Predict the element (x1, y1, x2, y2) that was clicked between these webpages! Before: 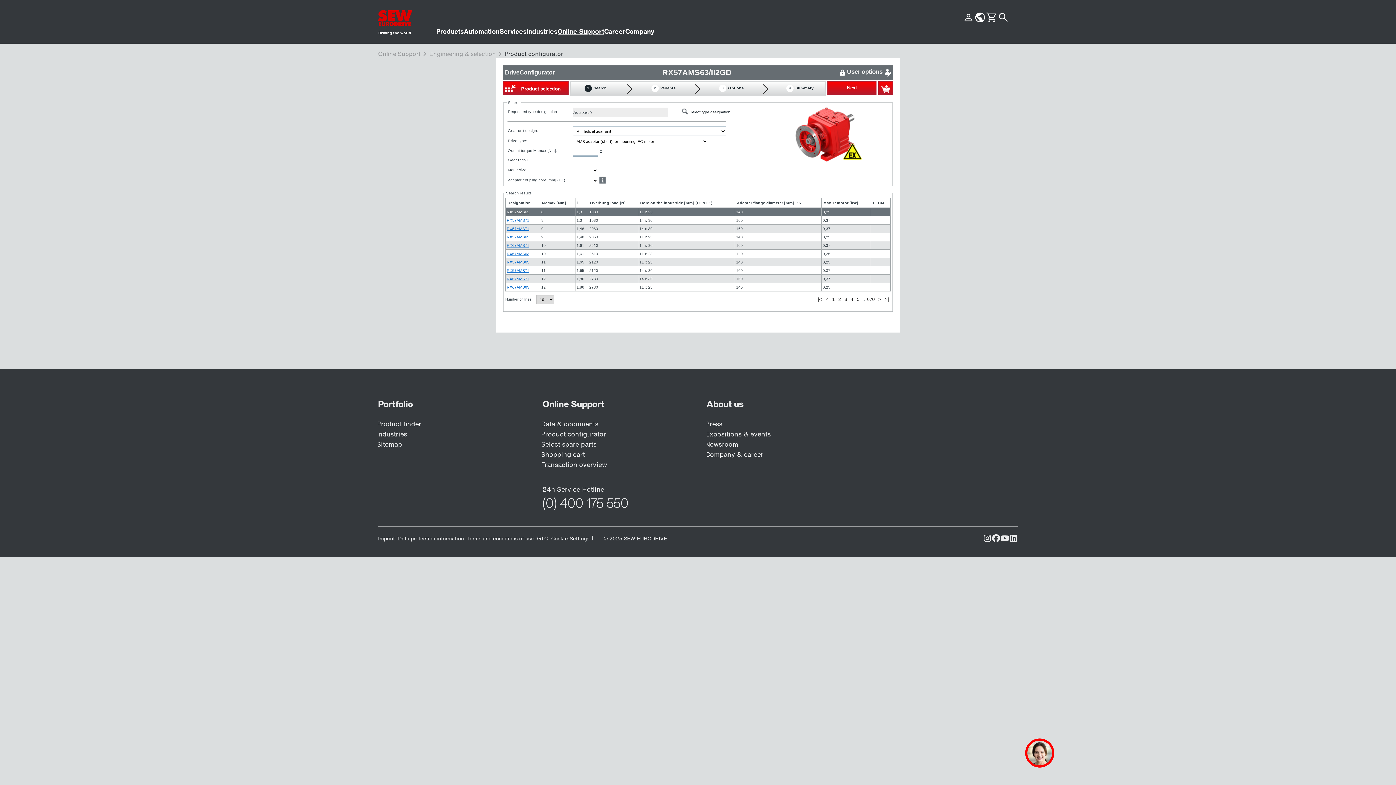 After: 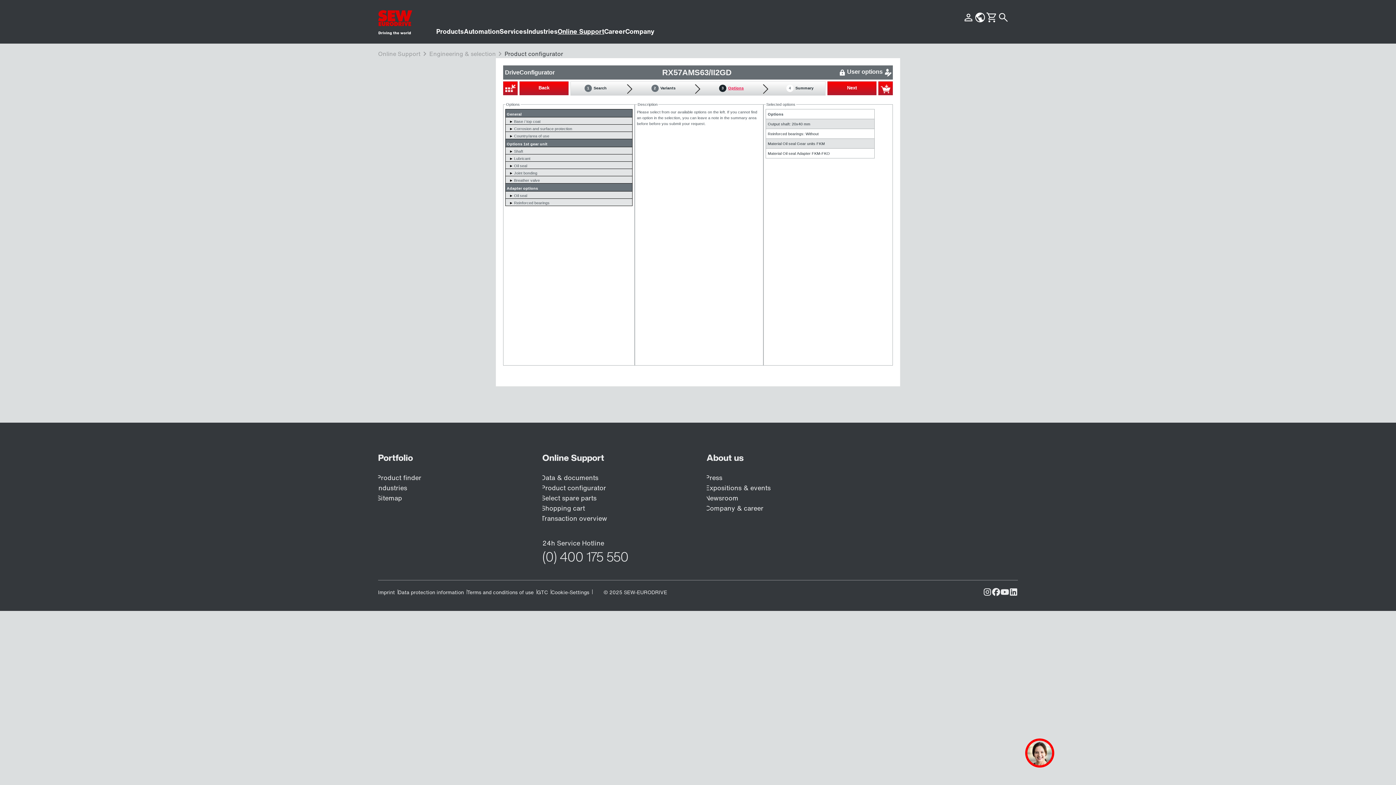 Action: label: 3Options bbox: (719, 85, 744, 90)